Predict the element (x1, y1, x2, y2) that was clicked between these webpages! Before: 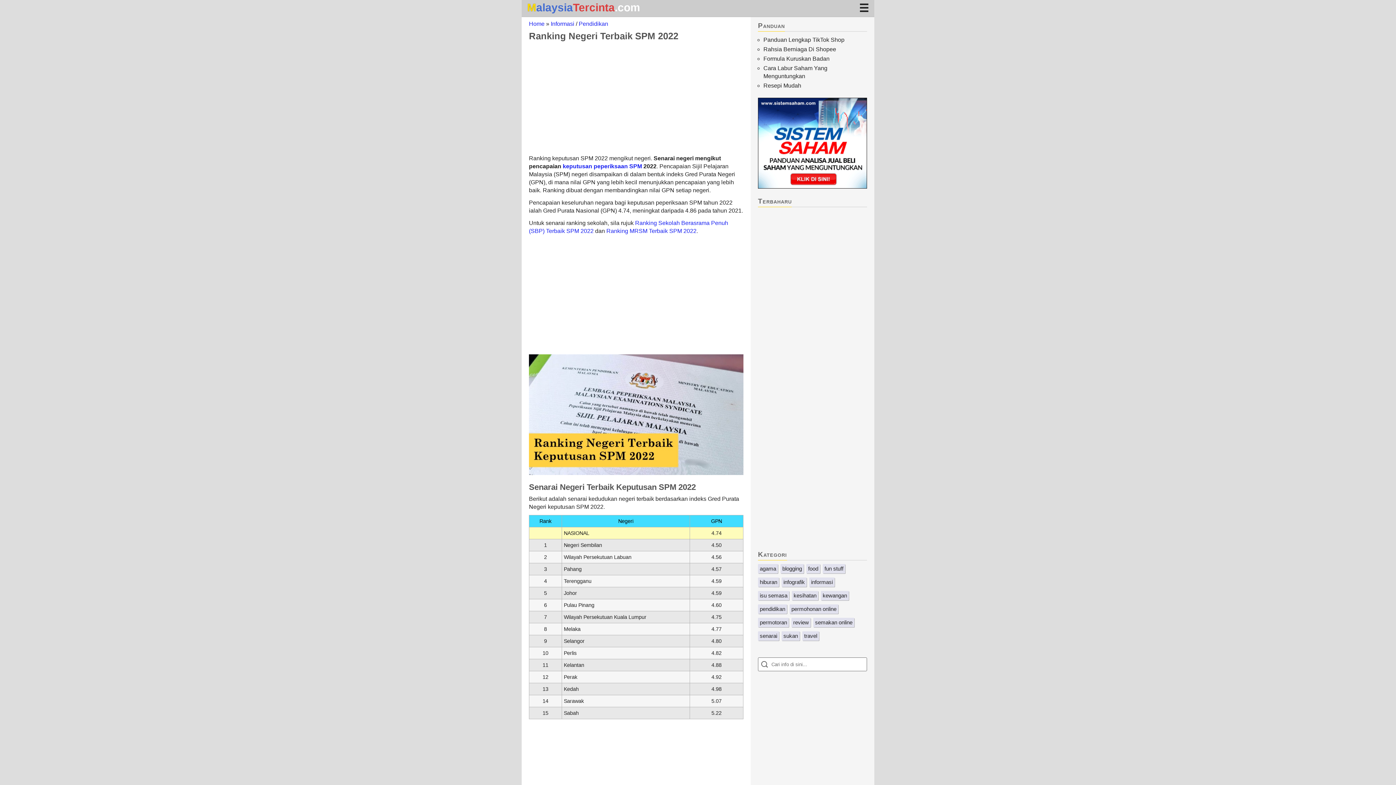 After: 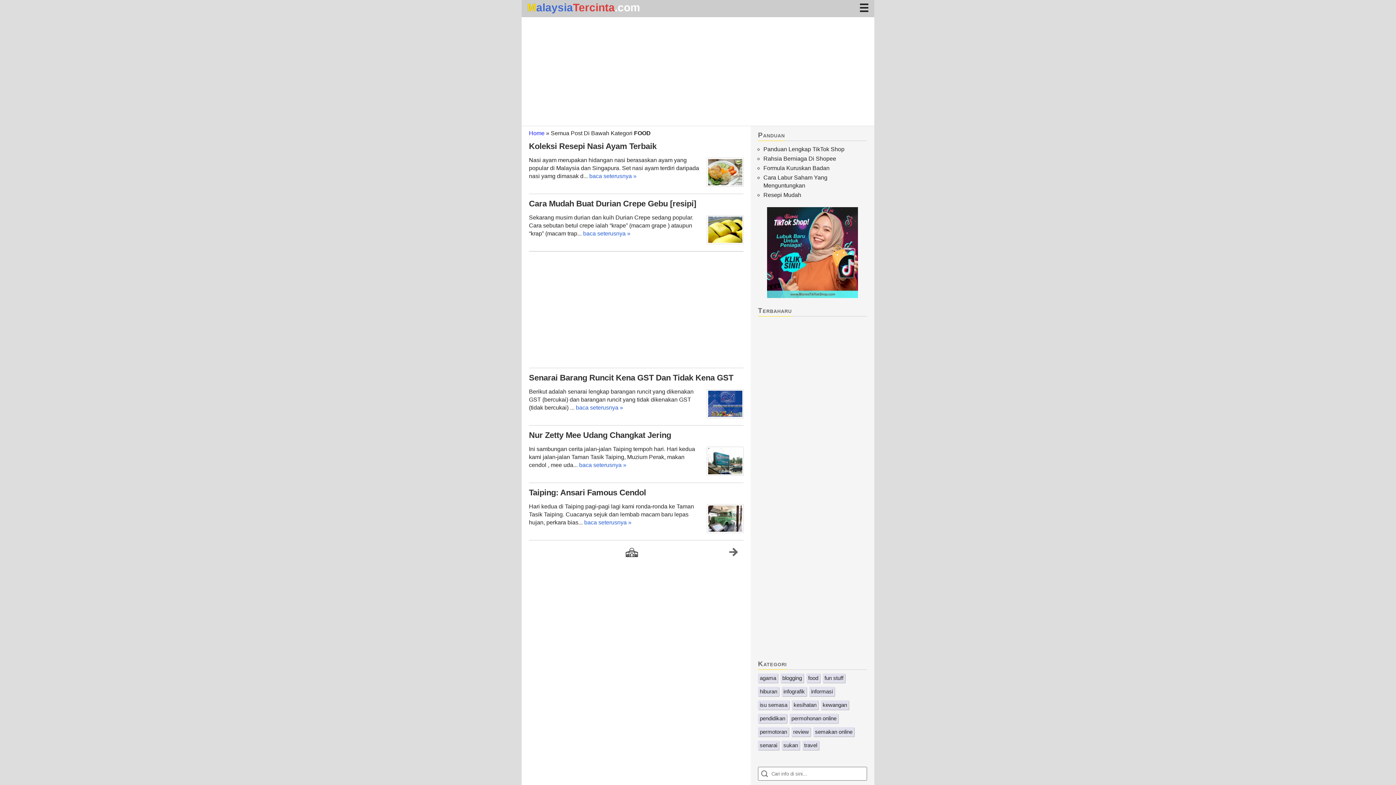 Action: bbox: (806, 564, 820, 573) label: food